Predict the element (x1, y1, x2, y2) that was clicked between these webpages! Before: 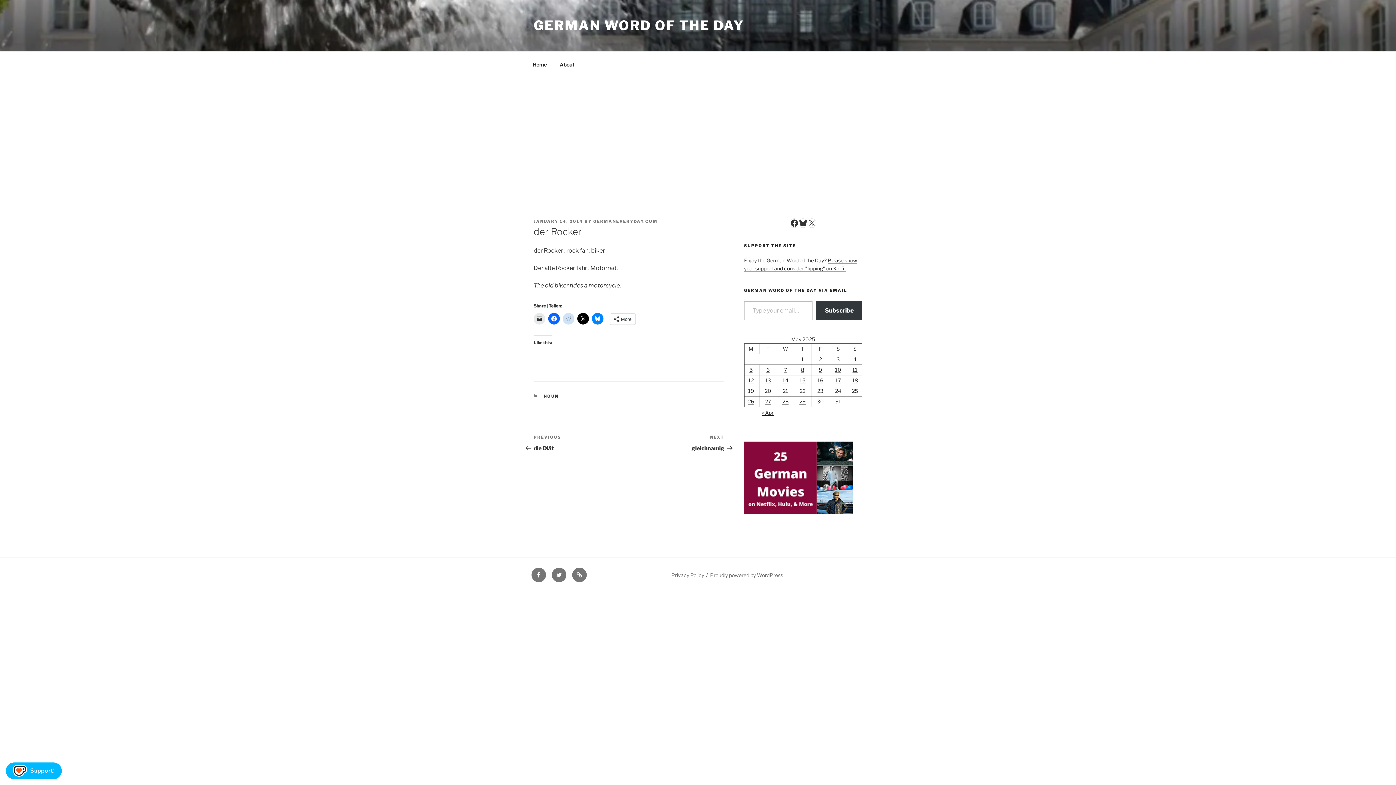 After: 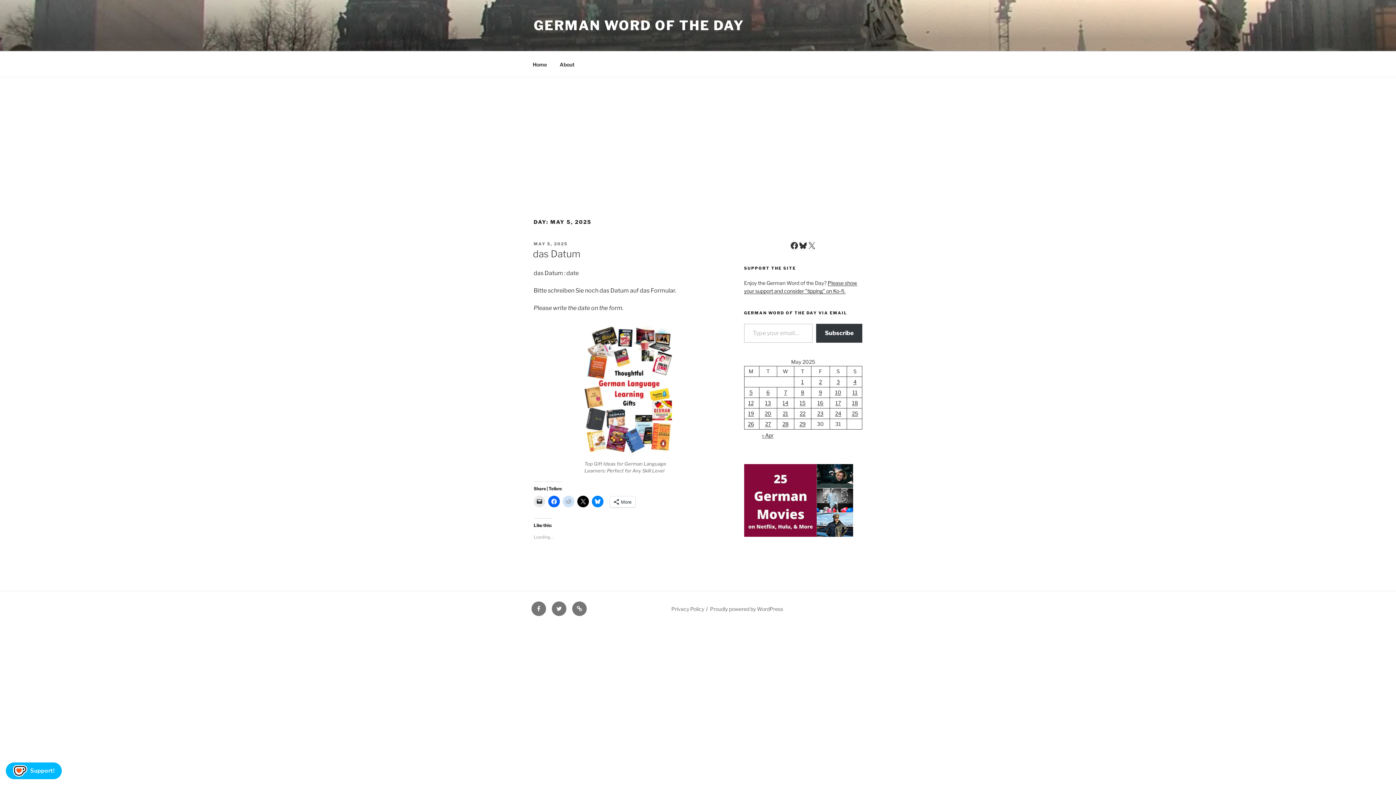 Action: bbox: (749, 366, 752, 373) label: Posts published on May 5, 2025